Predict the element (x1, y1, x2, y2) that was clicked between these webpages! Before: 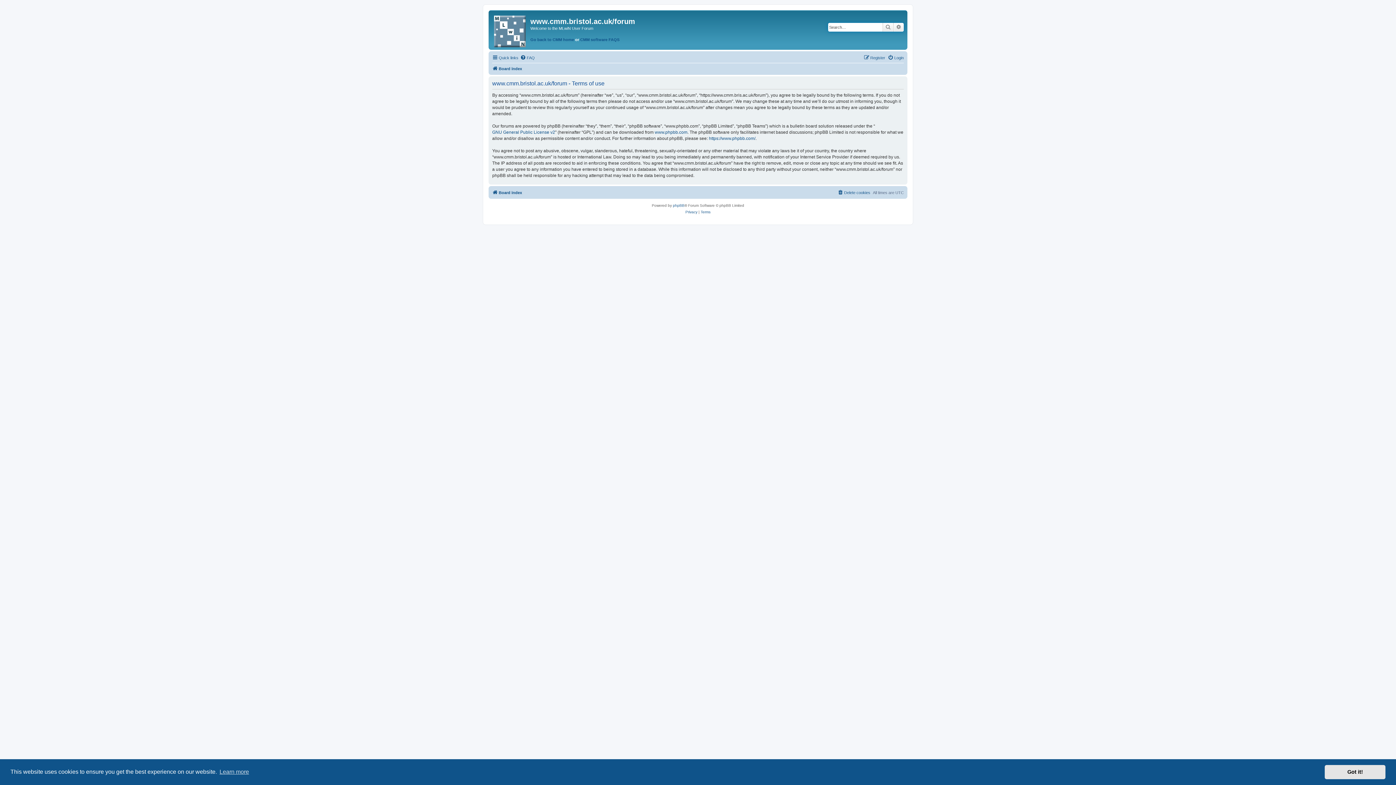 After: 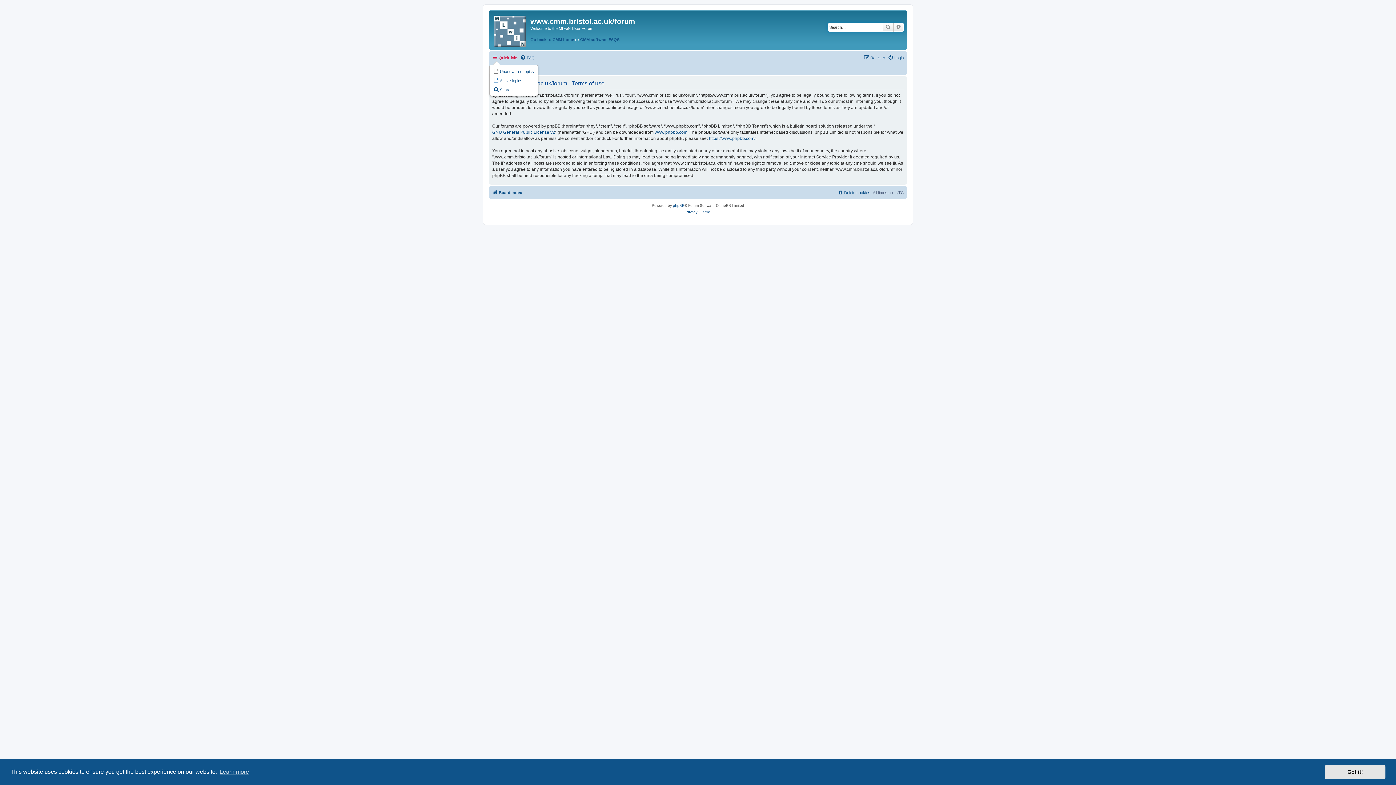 Action: label: Quick links bbox: (492, 53, 518, 62)